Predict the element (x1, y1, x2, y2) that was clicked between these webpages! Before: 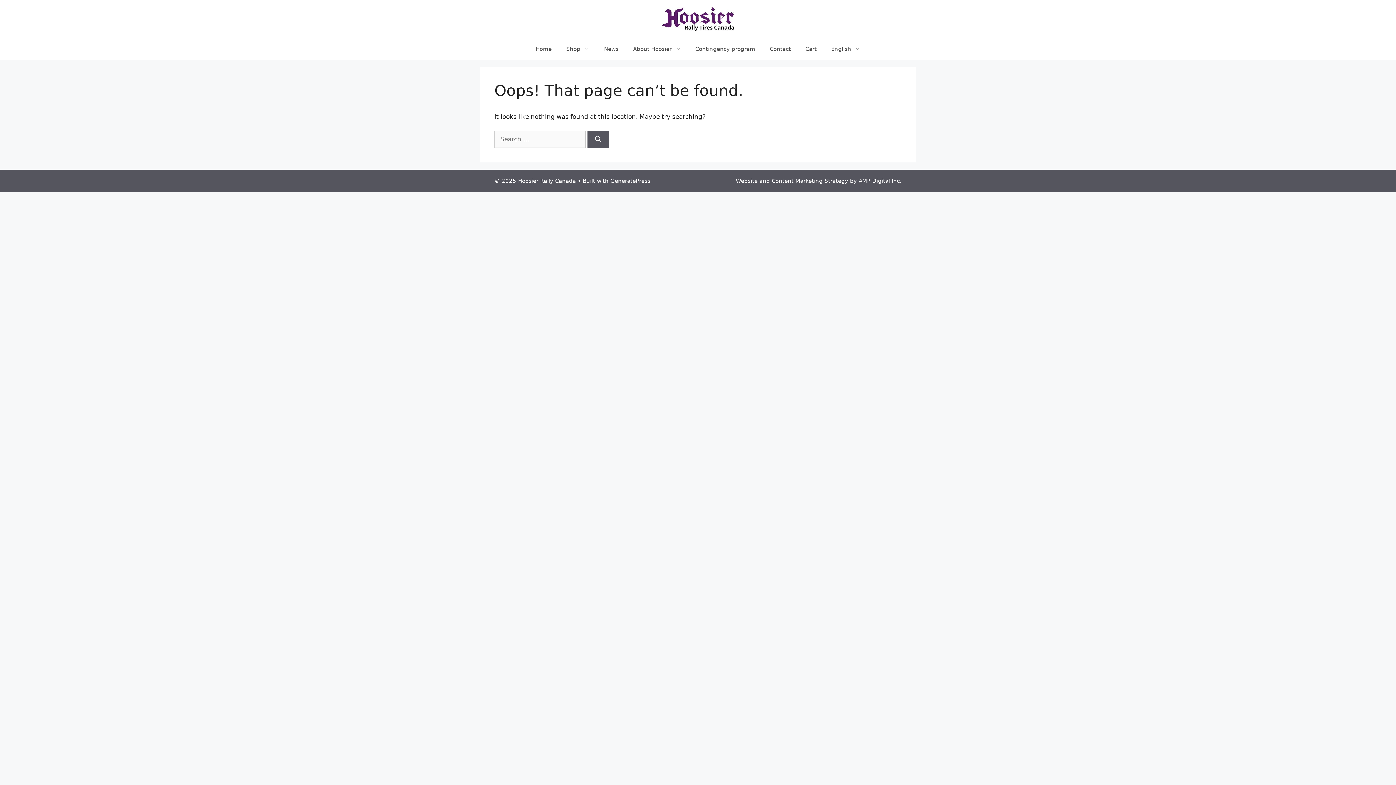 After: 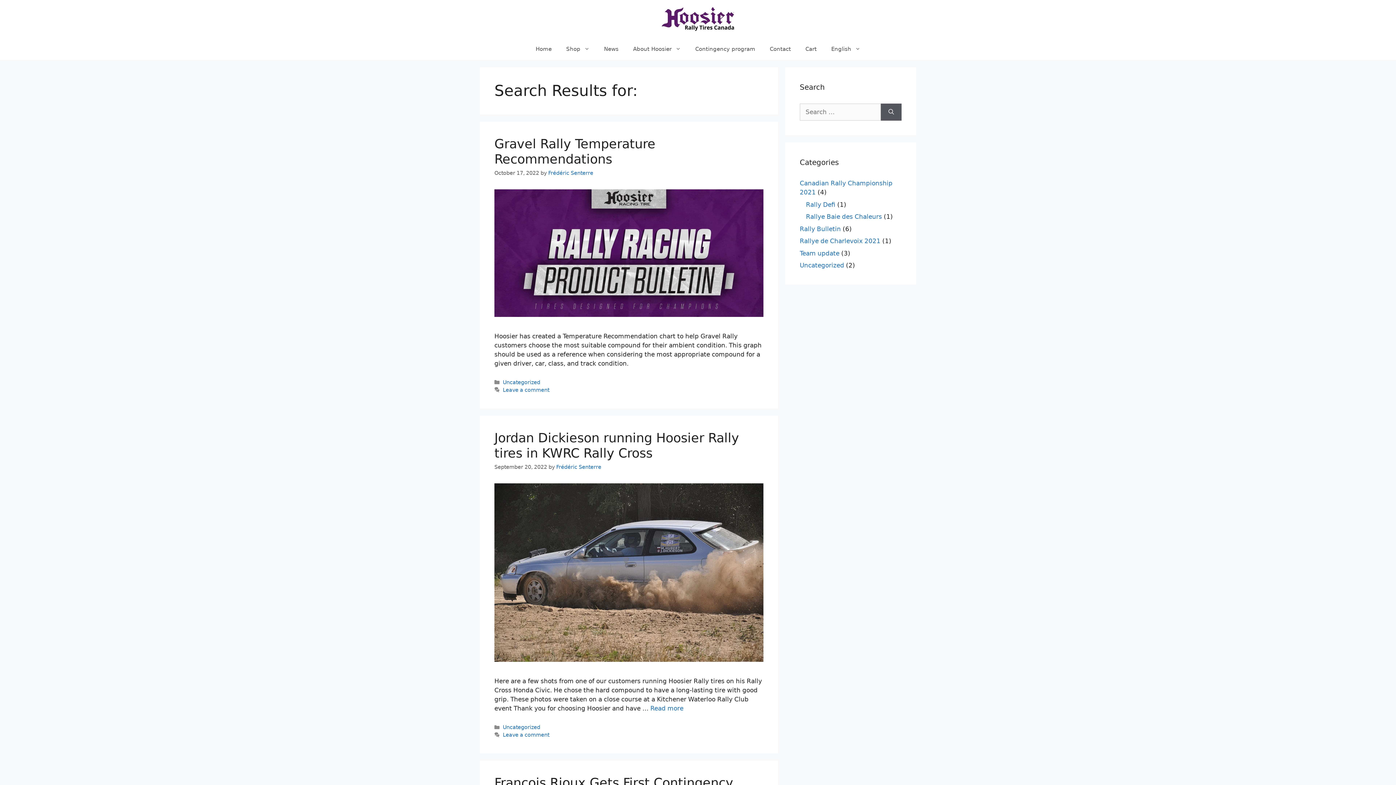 Action: label: Search bbox: (587, 130, 609, 147)